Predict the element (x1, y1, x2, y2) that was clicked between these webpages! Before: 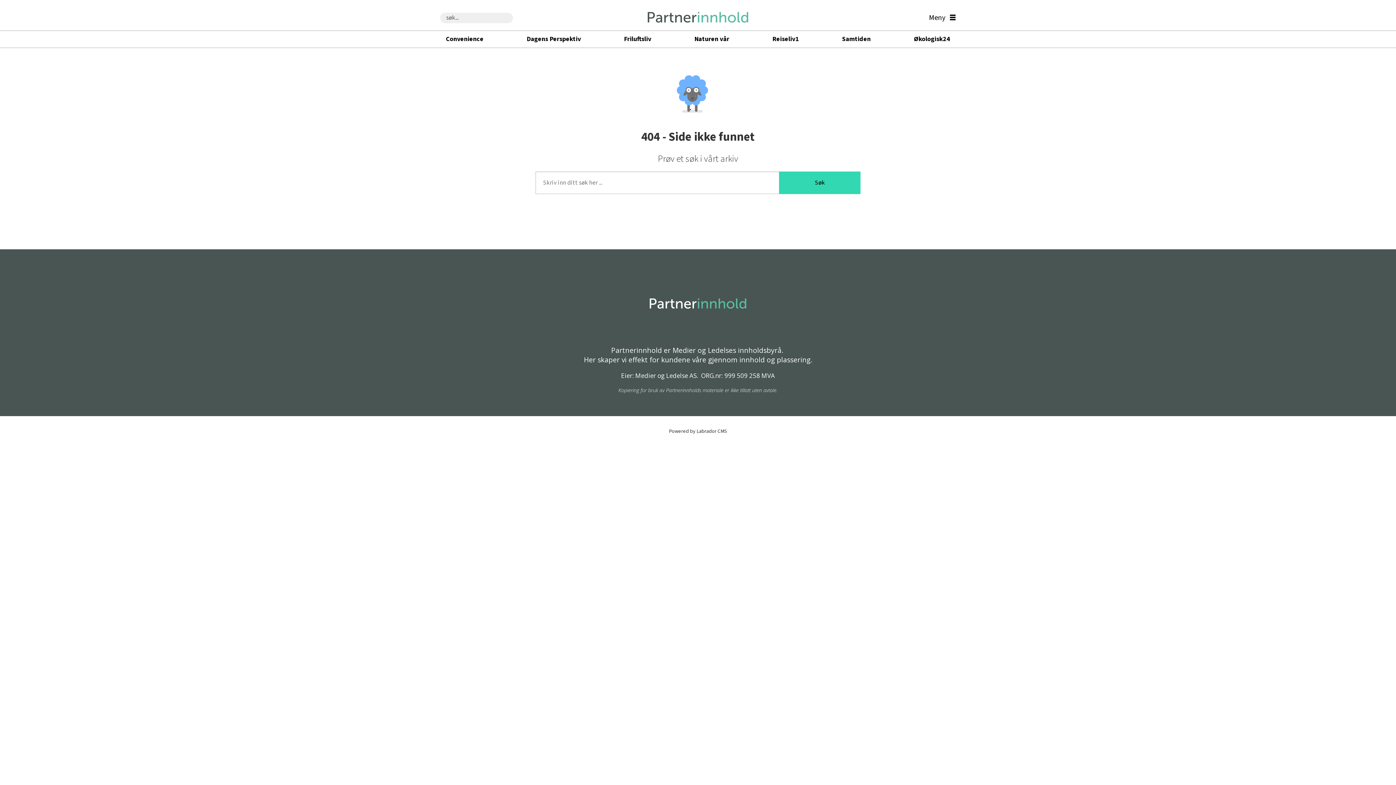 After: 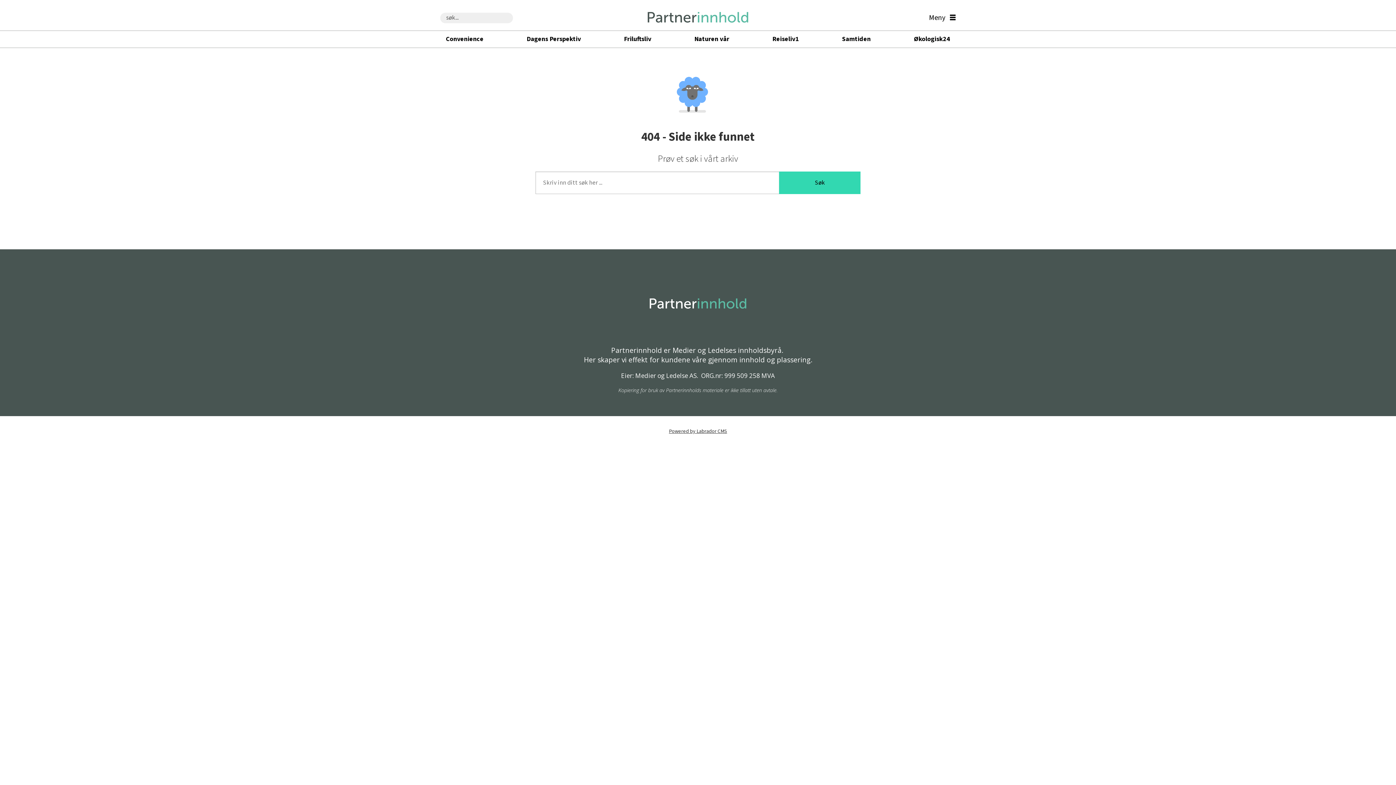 Action: bbox: (669, 427, 727, 435) label: Powered by Labrador CMS